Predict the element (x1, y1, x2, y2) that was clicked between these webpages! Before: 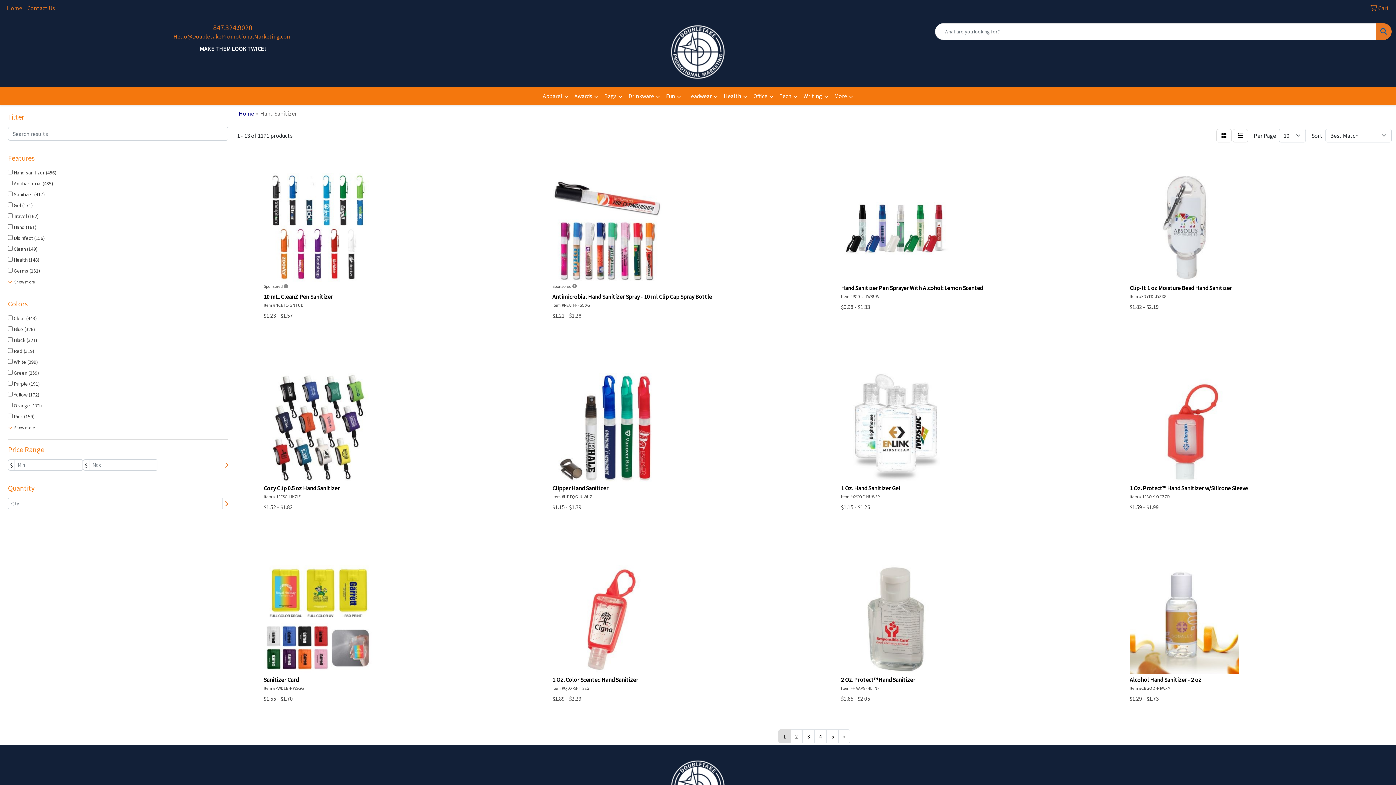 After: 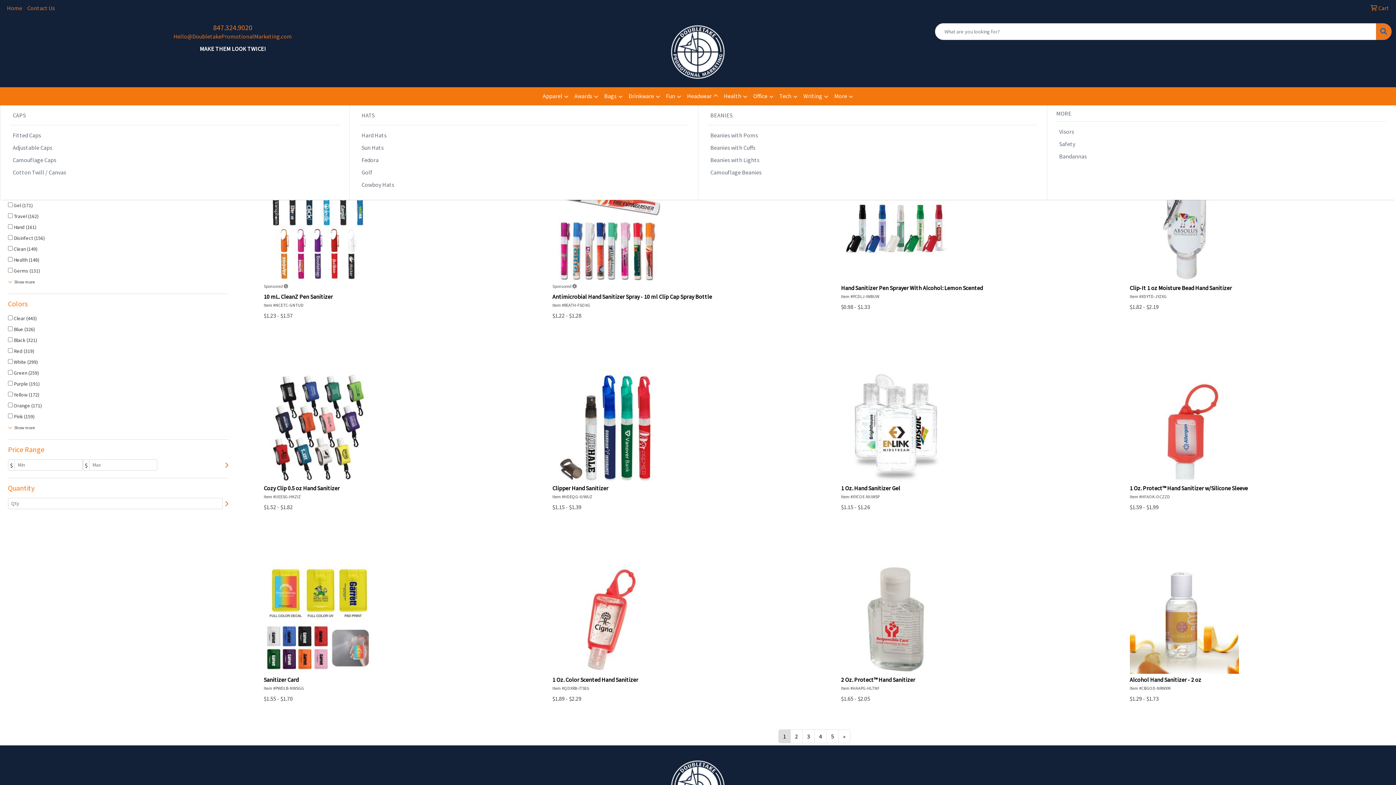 Action: label: Headwear bbox: (684, 87, 721, 105)